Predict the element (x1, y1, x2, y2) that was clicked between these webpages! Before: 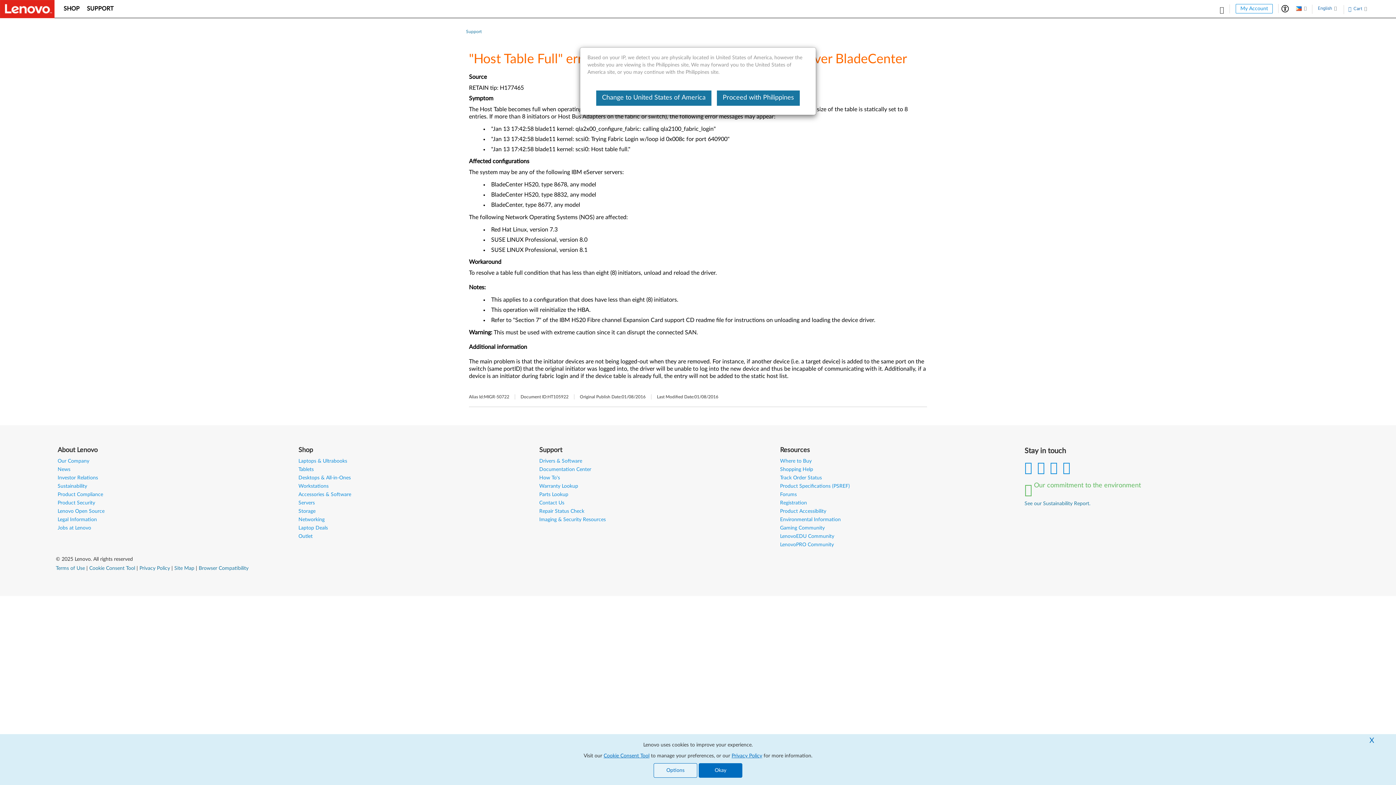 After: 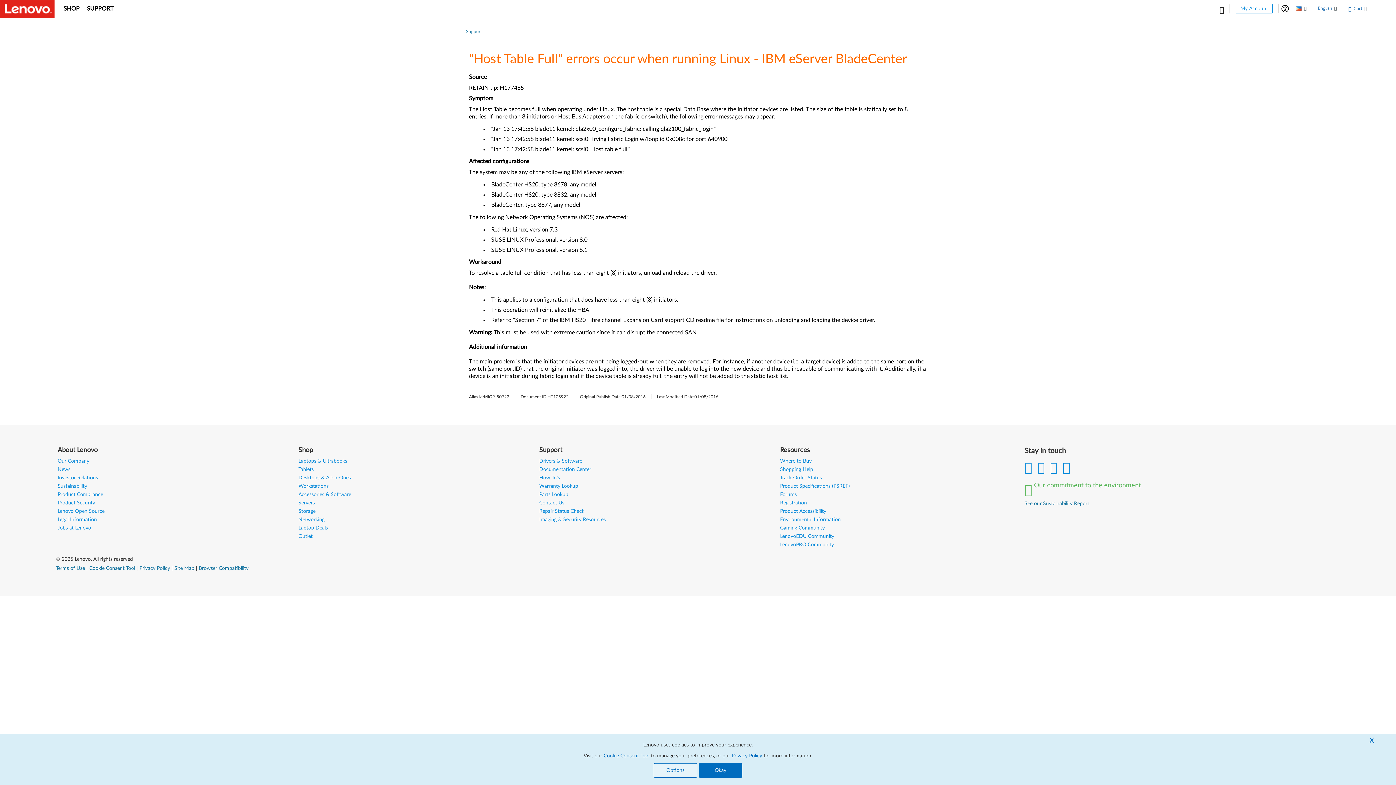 Action: bbox: (717, 90, 800, 105) label: Proceed with Philippines